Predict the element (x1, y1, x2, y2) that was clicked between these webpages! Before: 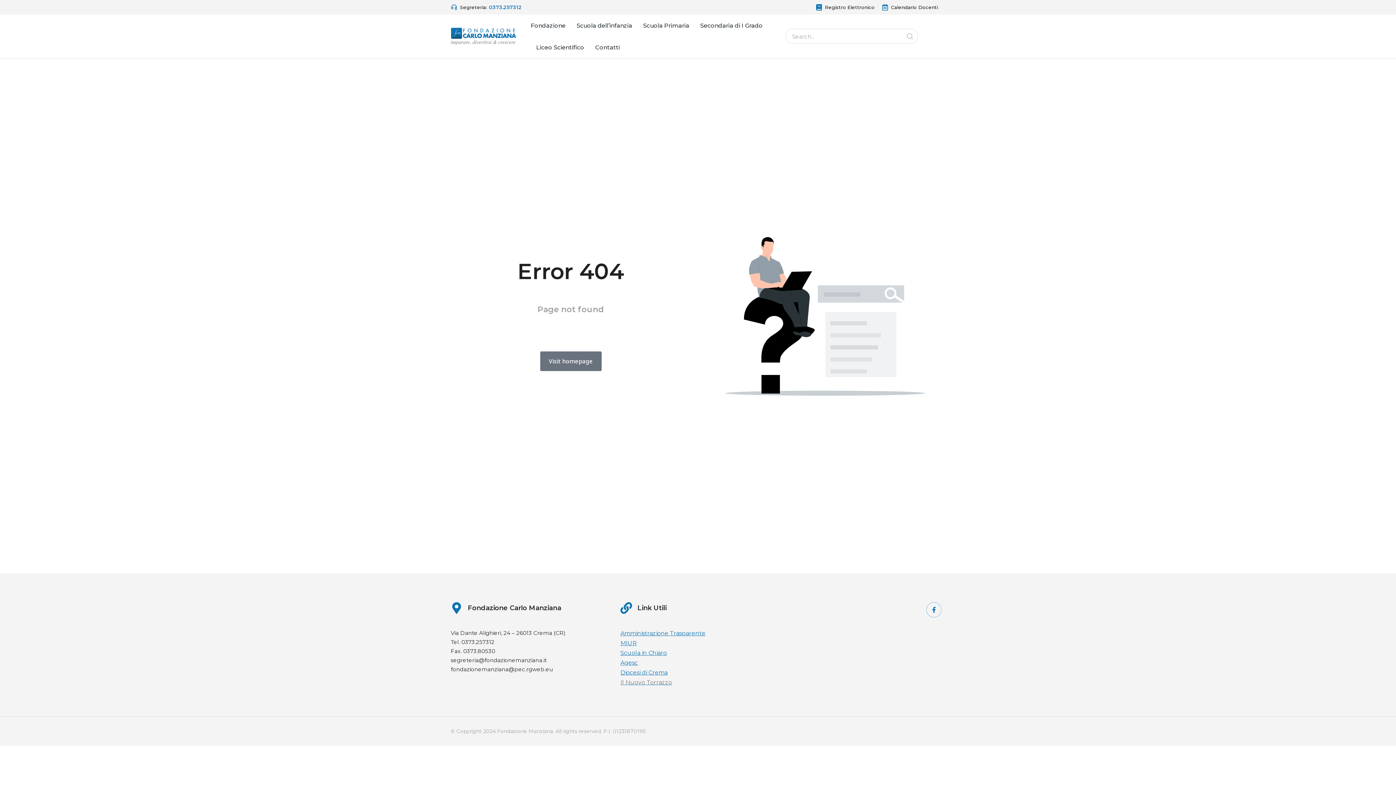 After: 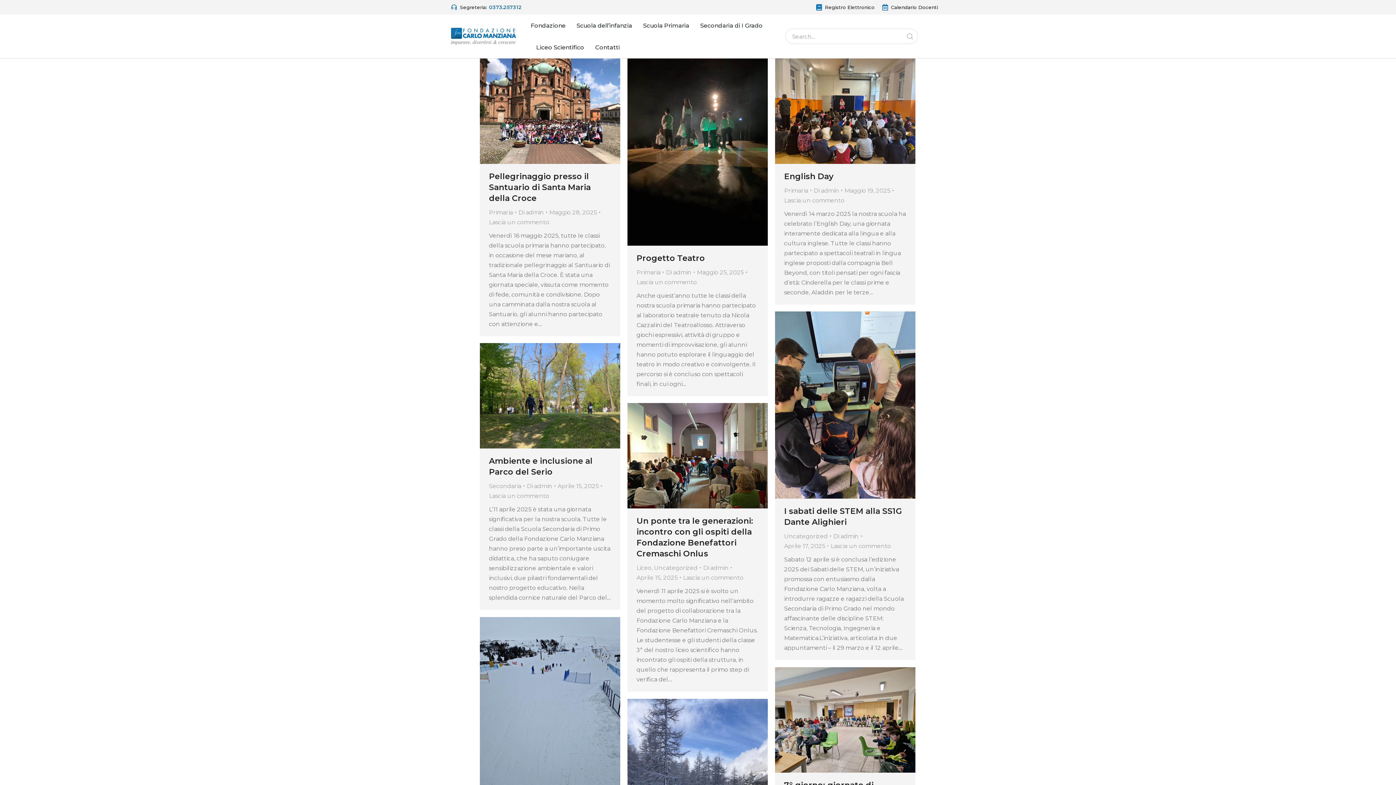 Action: label: Search bbox: (904, 30, 916, 42)